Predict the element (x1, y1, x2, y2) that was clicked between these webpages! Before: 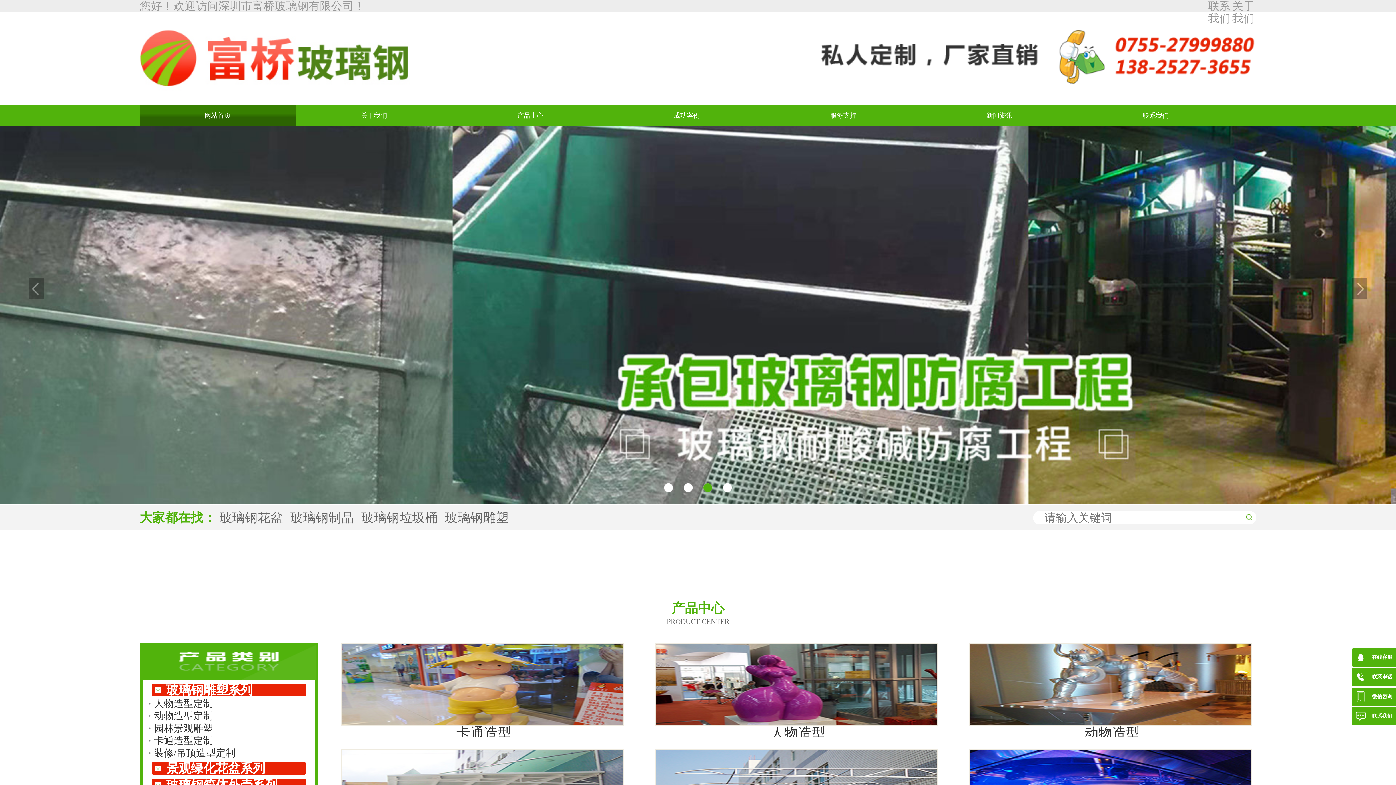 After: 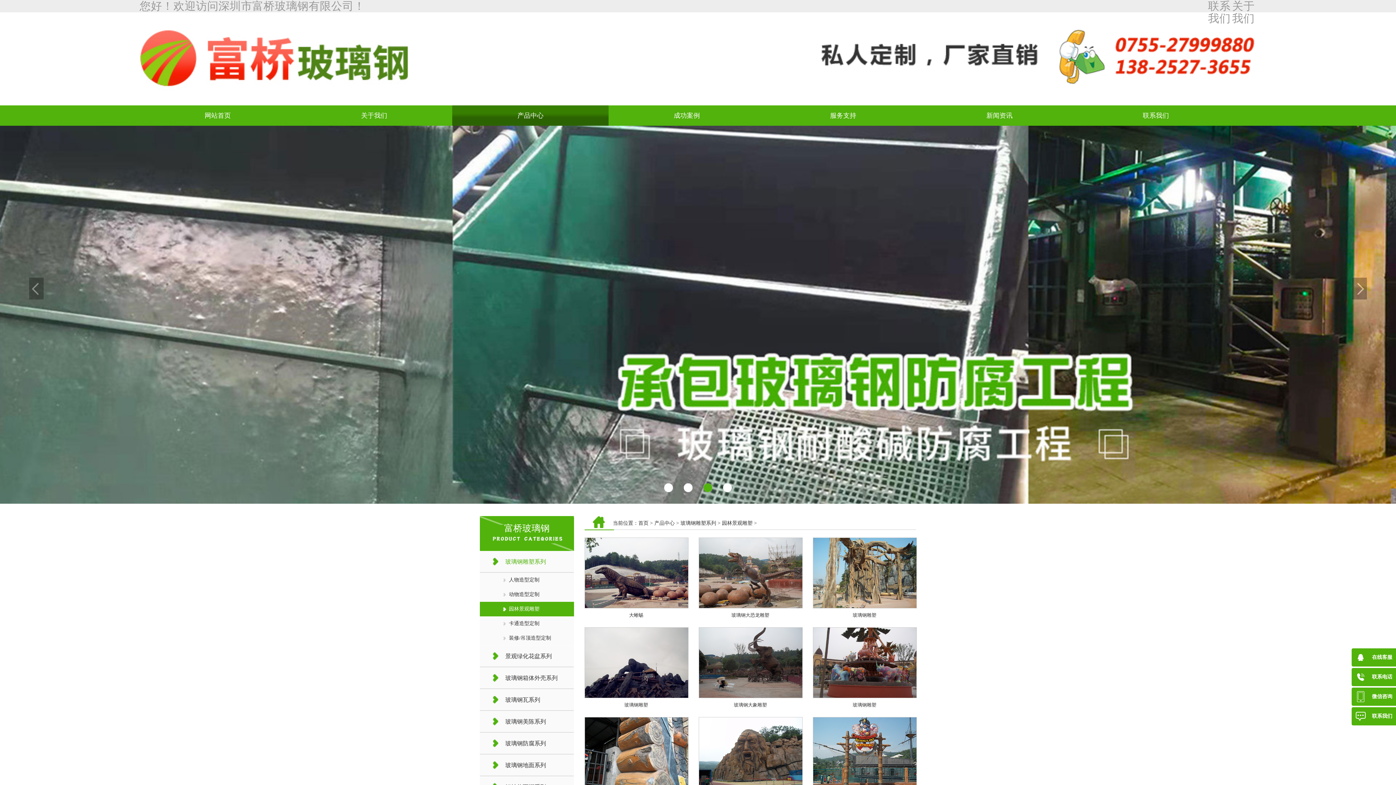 Action: bbox: (143, 723, 314, 733) label: 园林景观雕塑